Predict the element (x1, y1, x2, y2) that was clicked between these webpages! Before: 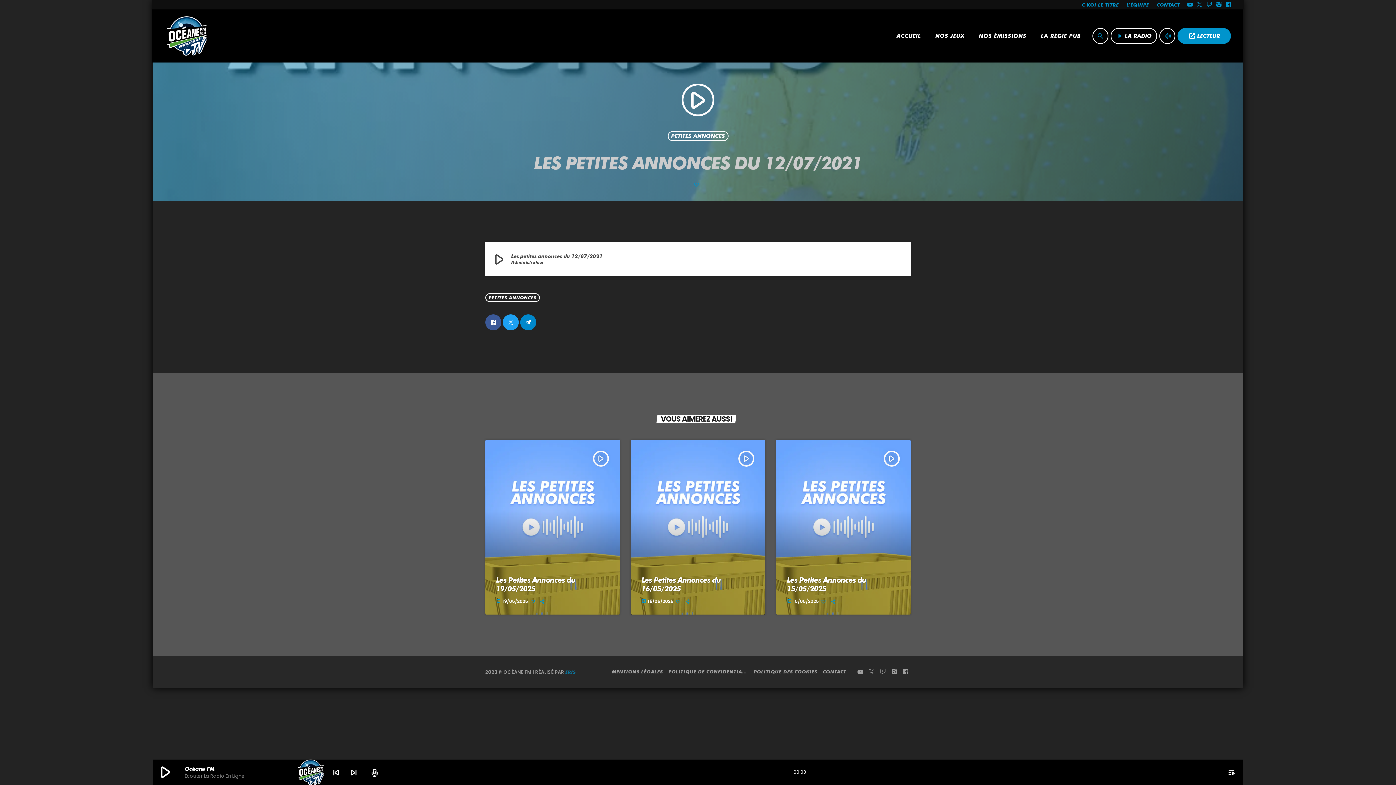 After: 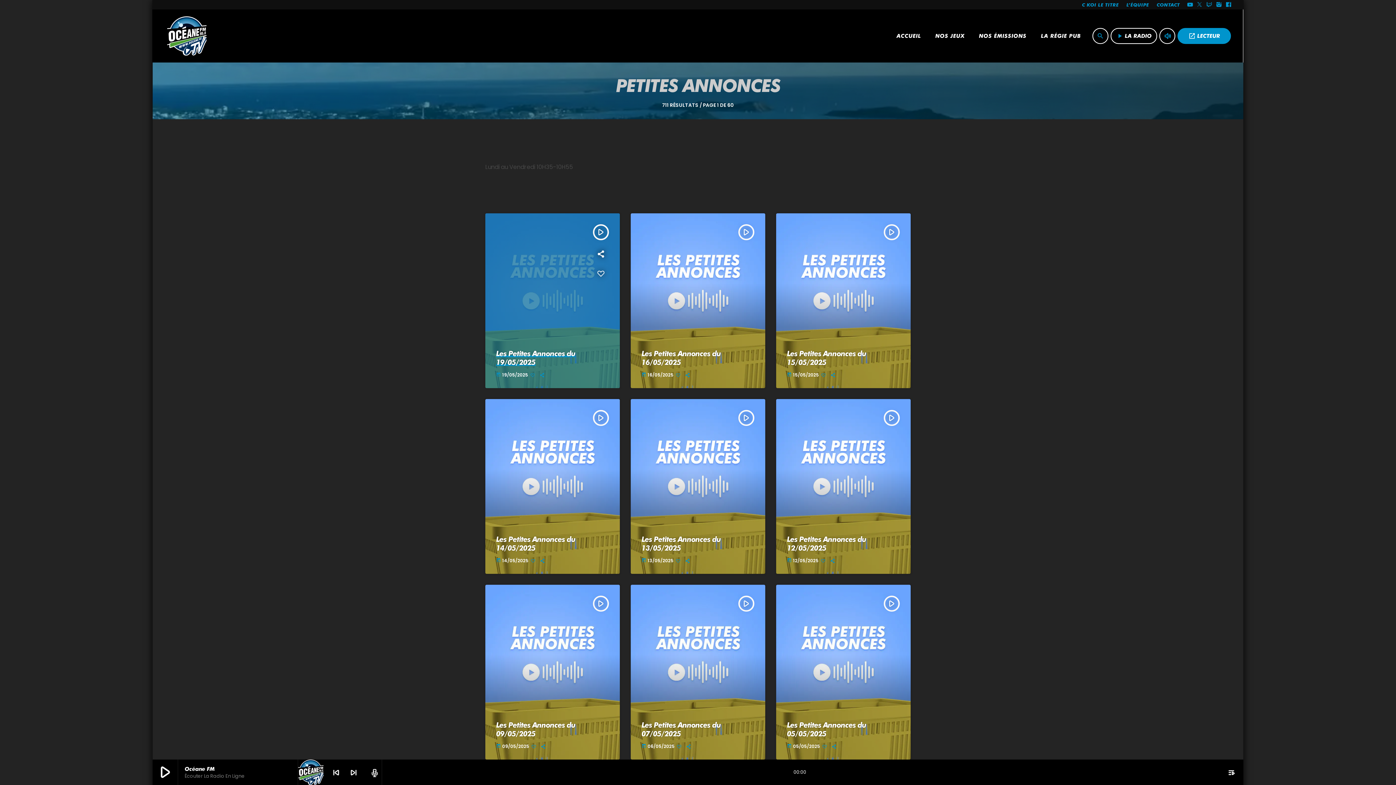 Action: label: PETITES ANNONCES bbox: (485, 293, 539, 302)